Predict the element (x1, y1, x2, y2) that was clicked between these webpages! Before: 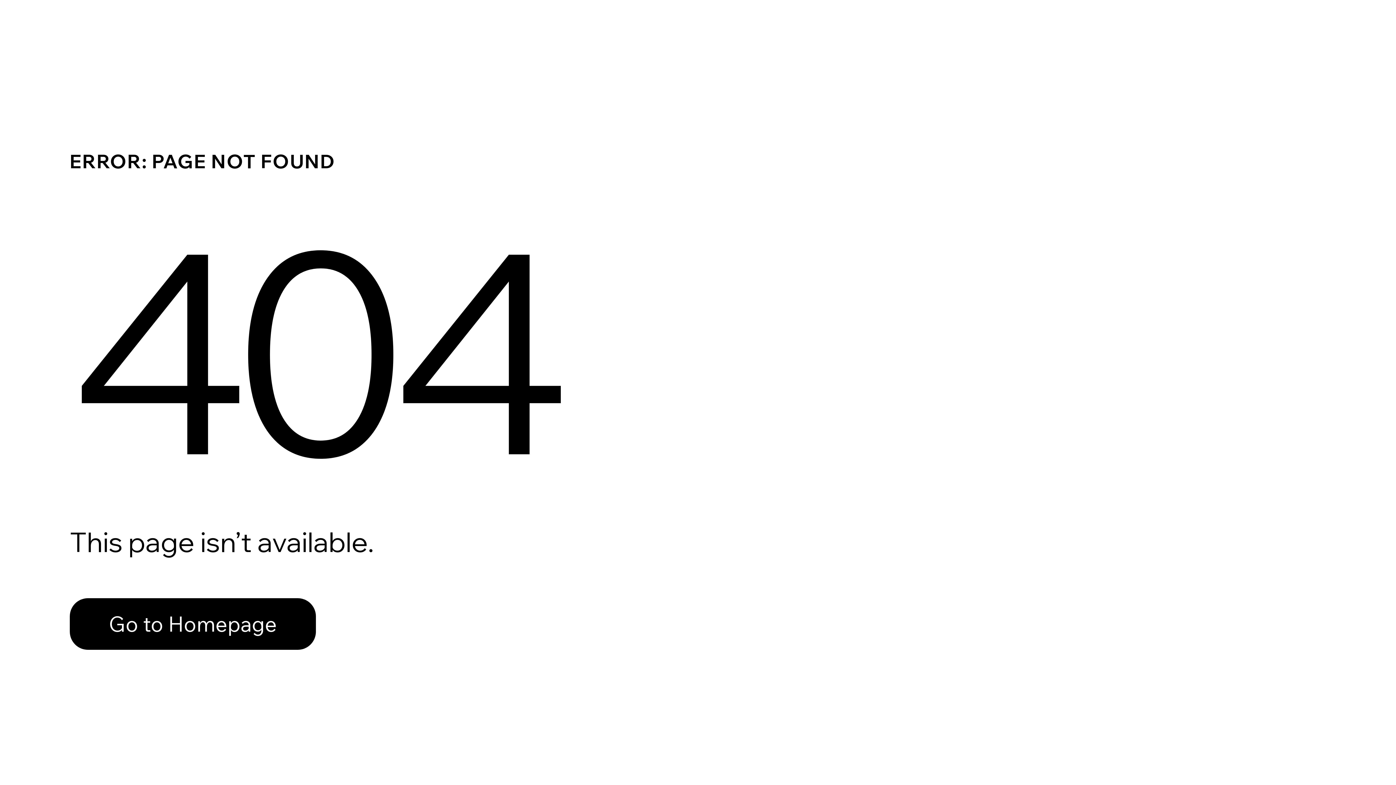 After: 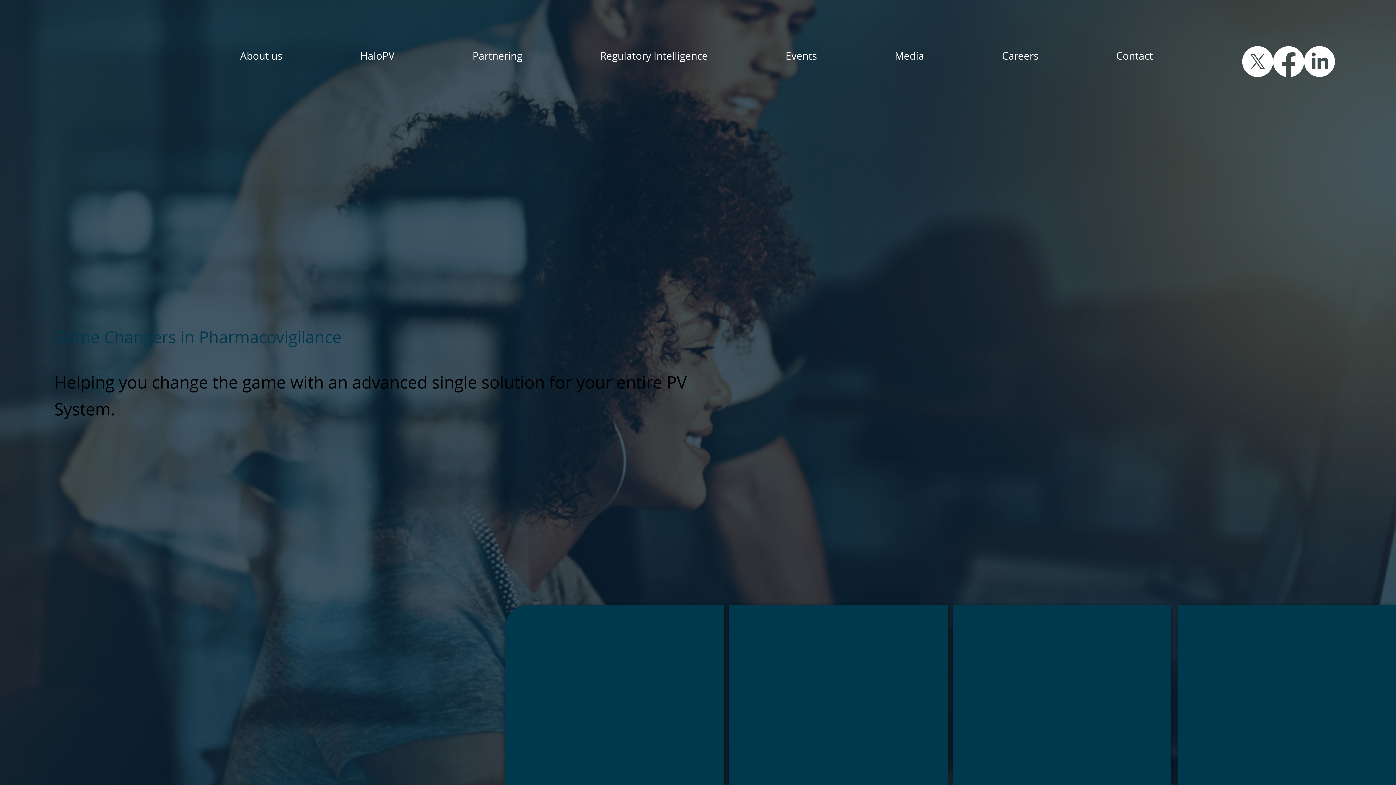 Action: label: Go to Homepage bbox: (69, 598, 316, 650)